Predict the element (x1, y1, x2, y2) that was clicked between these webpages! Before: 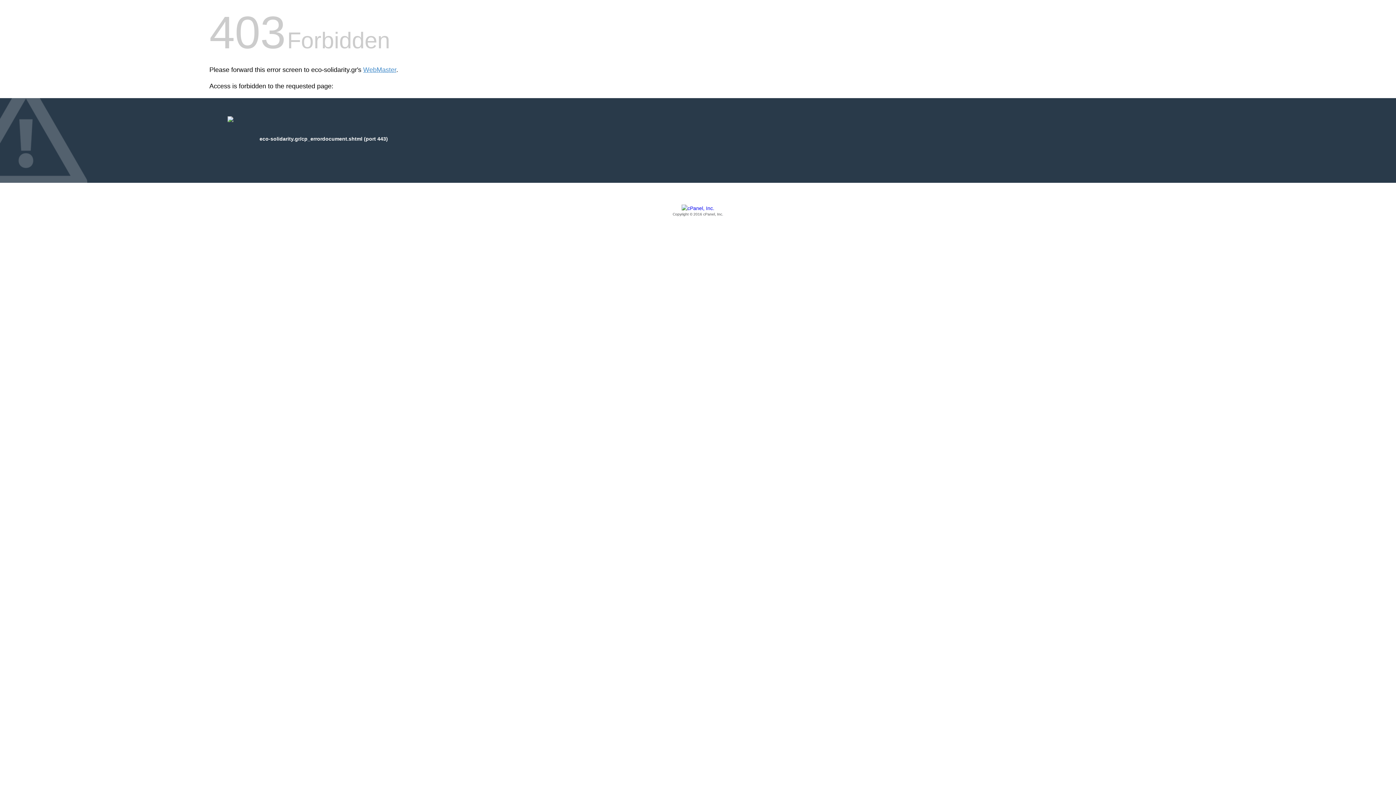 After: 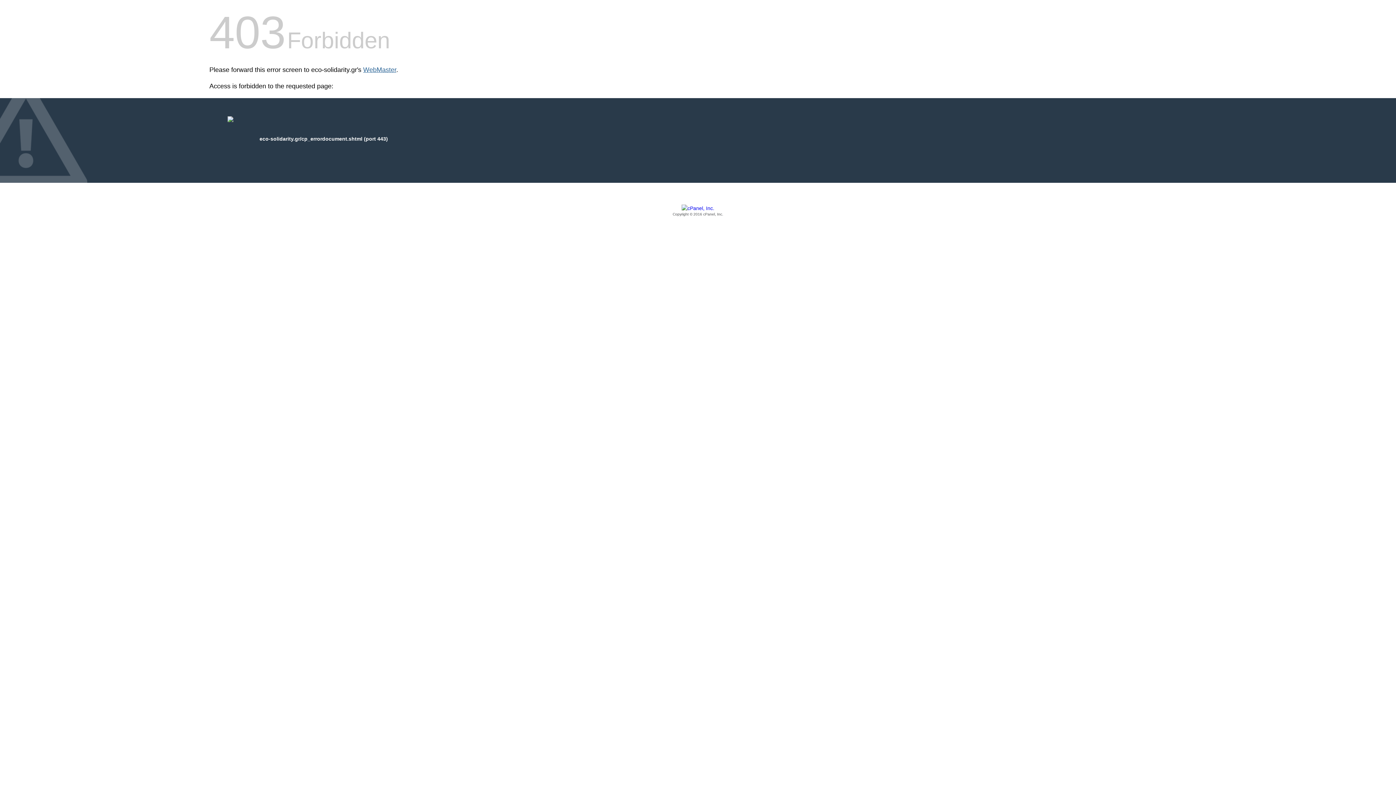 Action: label: WebMaster bbox: (363, 66, 396, 73)